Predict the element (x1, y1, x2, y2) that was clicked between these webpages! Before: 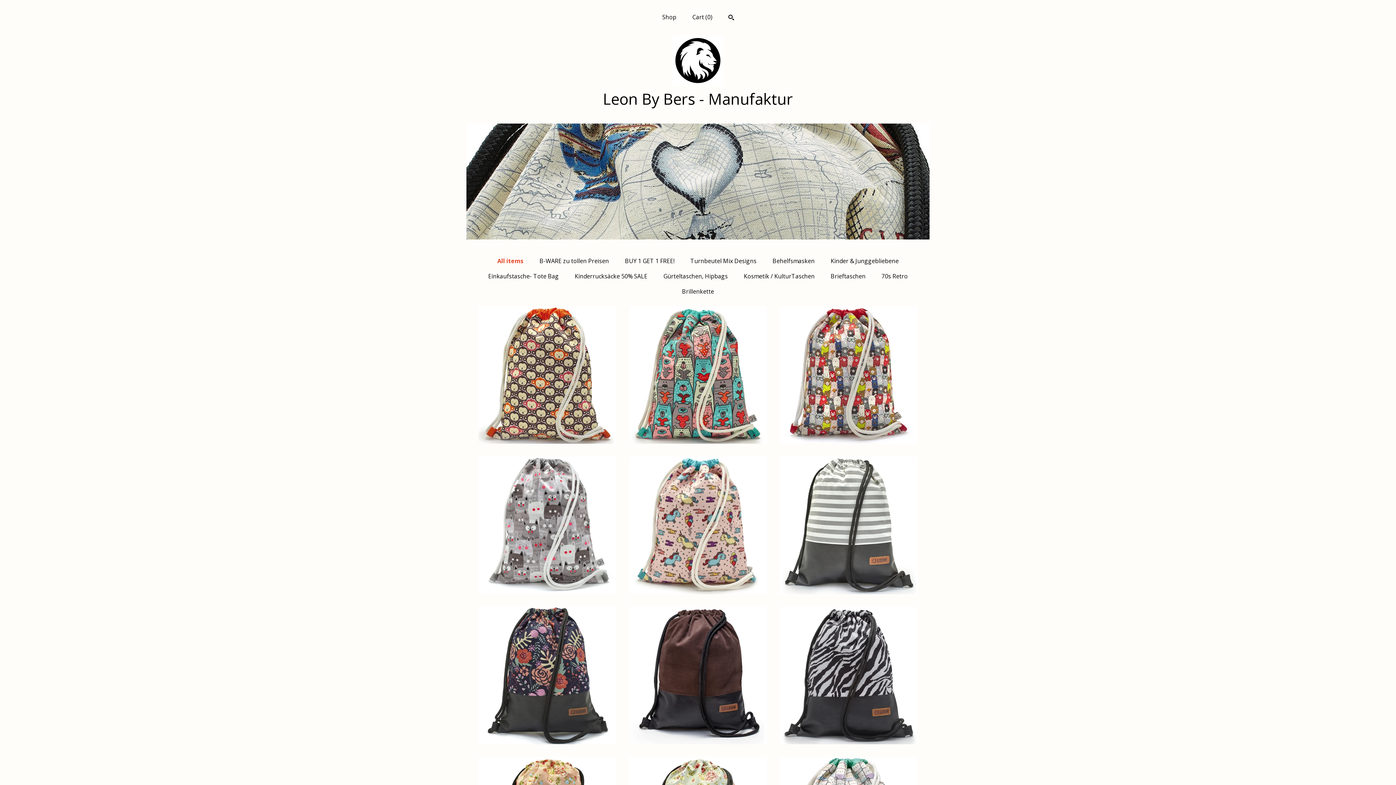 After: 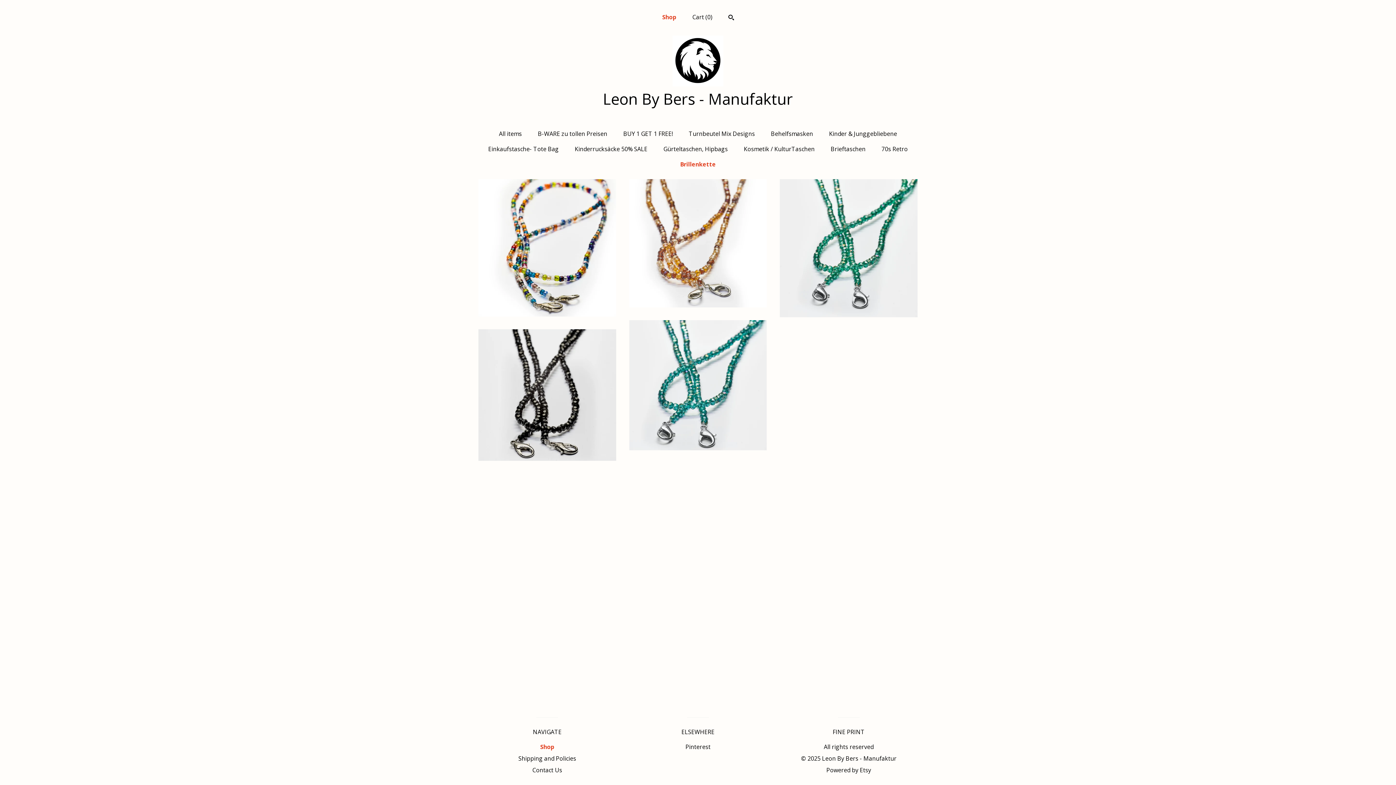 Action: label: Brillenkette bbox: (682, 287, 714, 295)